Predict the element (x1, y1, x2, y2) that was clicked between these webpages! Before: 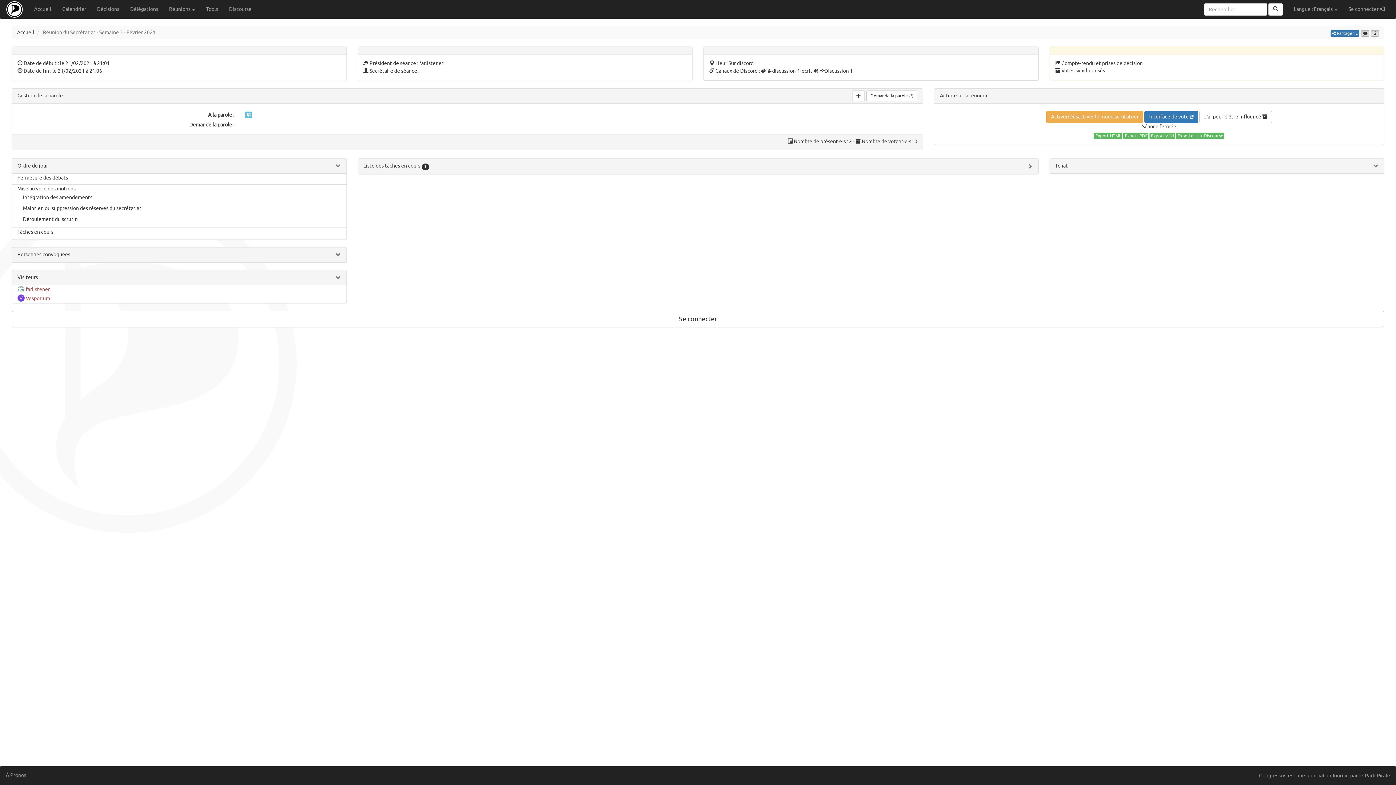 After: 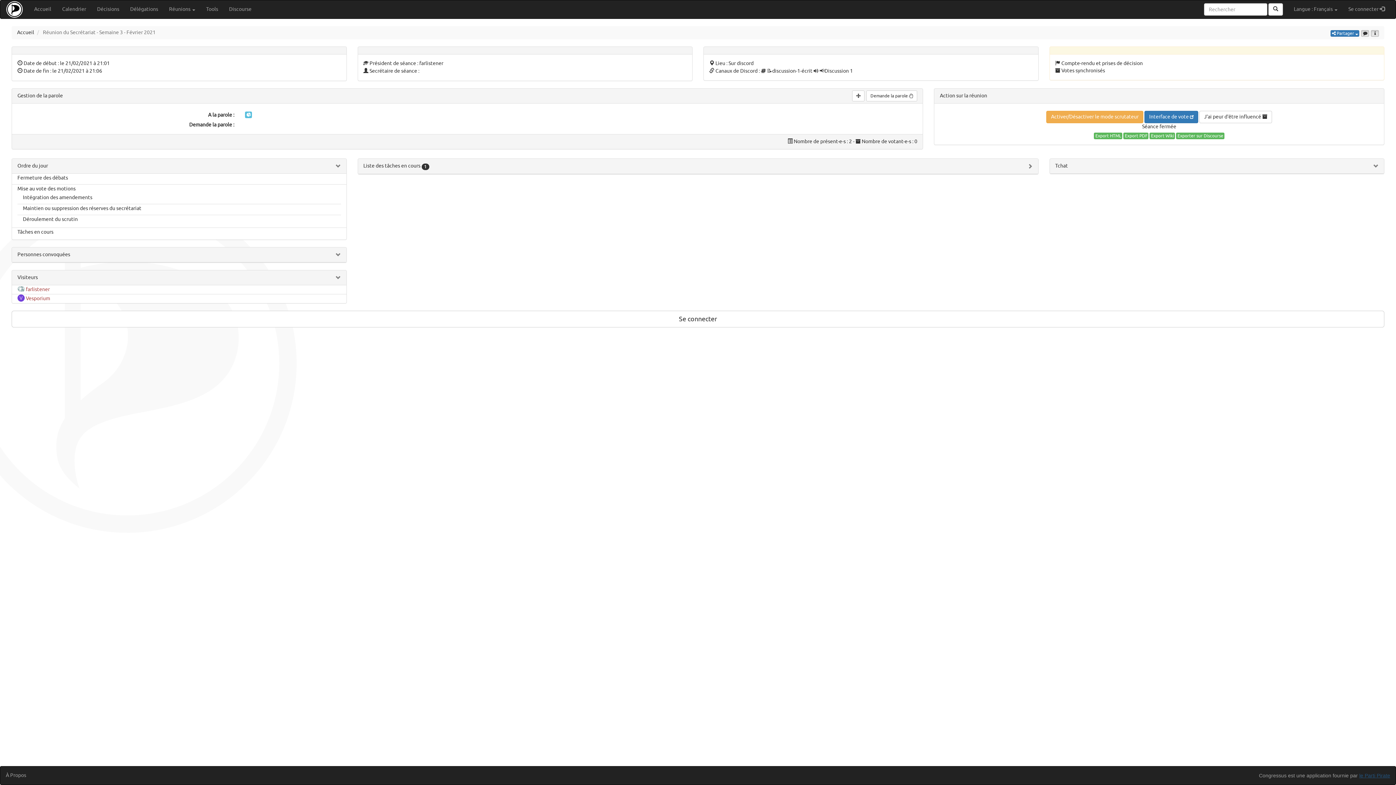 Action: bbox: (1359, 773, 1390, 778) label: le Parti Pirate